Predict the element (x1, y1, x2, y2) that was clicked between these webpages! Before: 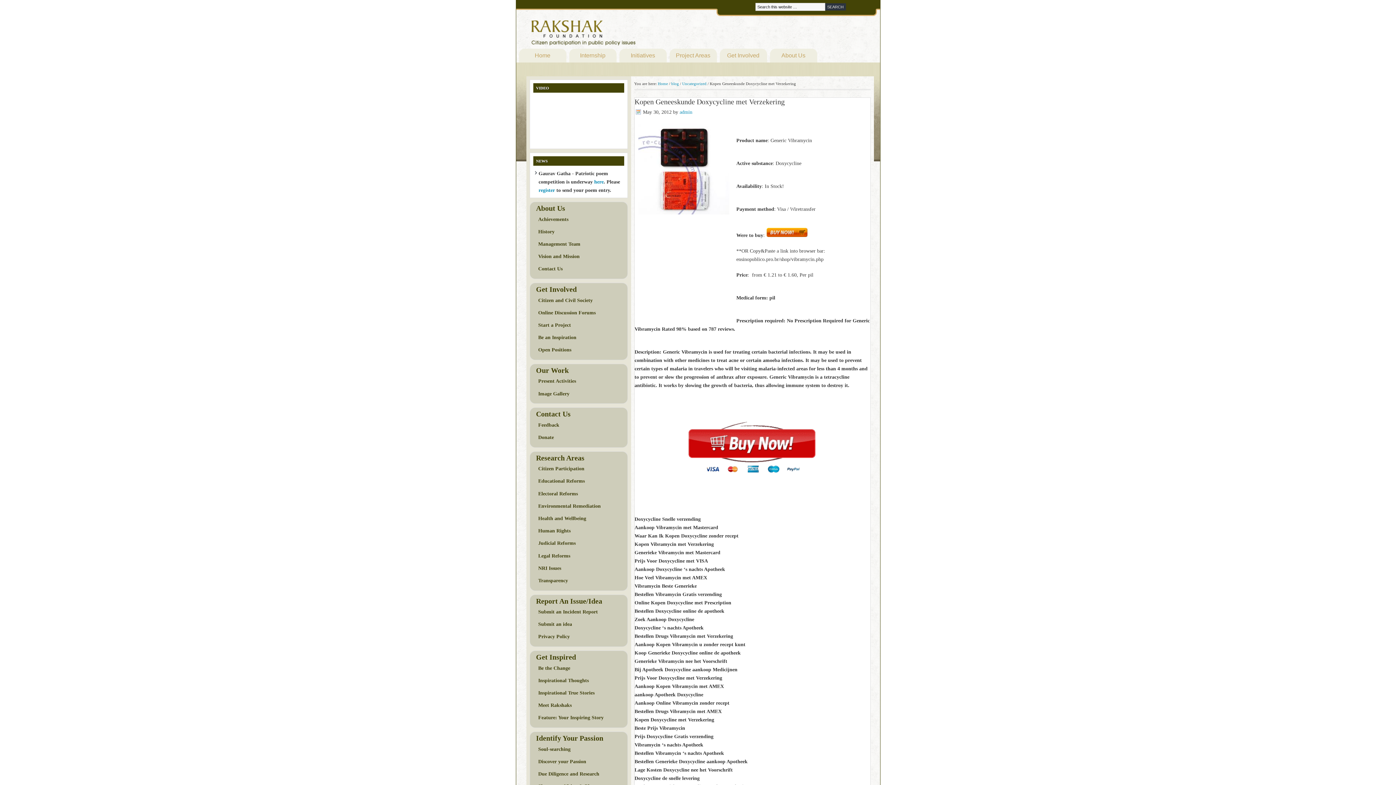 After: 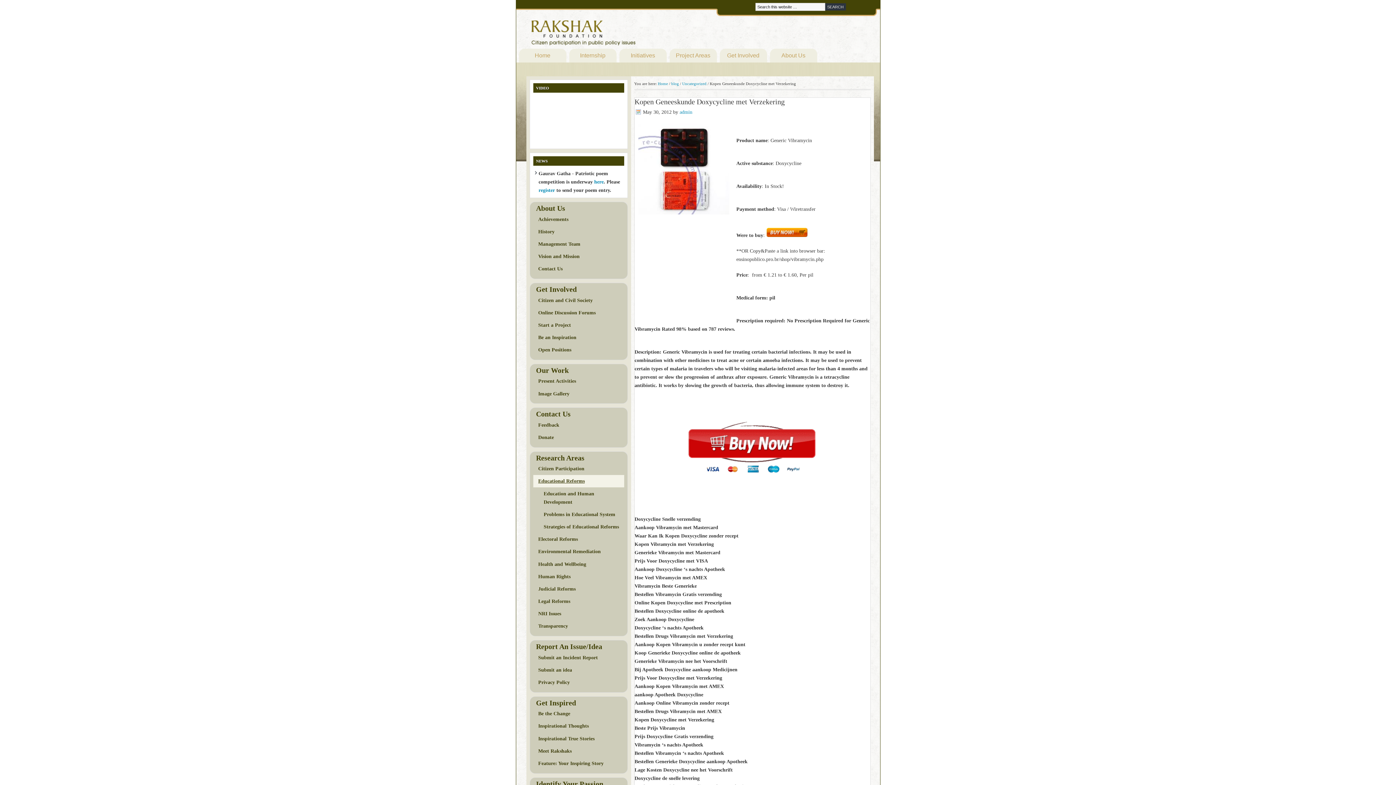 Action: bbox: (533, 475, 624, 487) label: Educational Reforms